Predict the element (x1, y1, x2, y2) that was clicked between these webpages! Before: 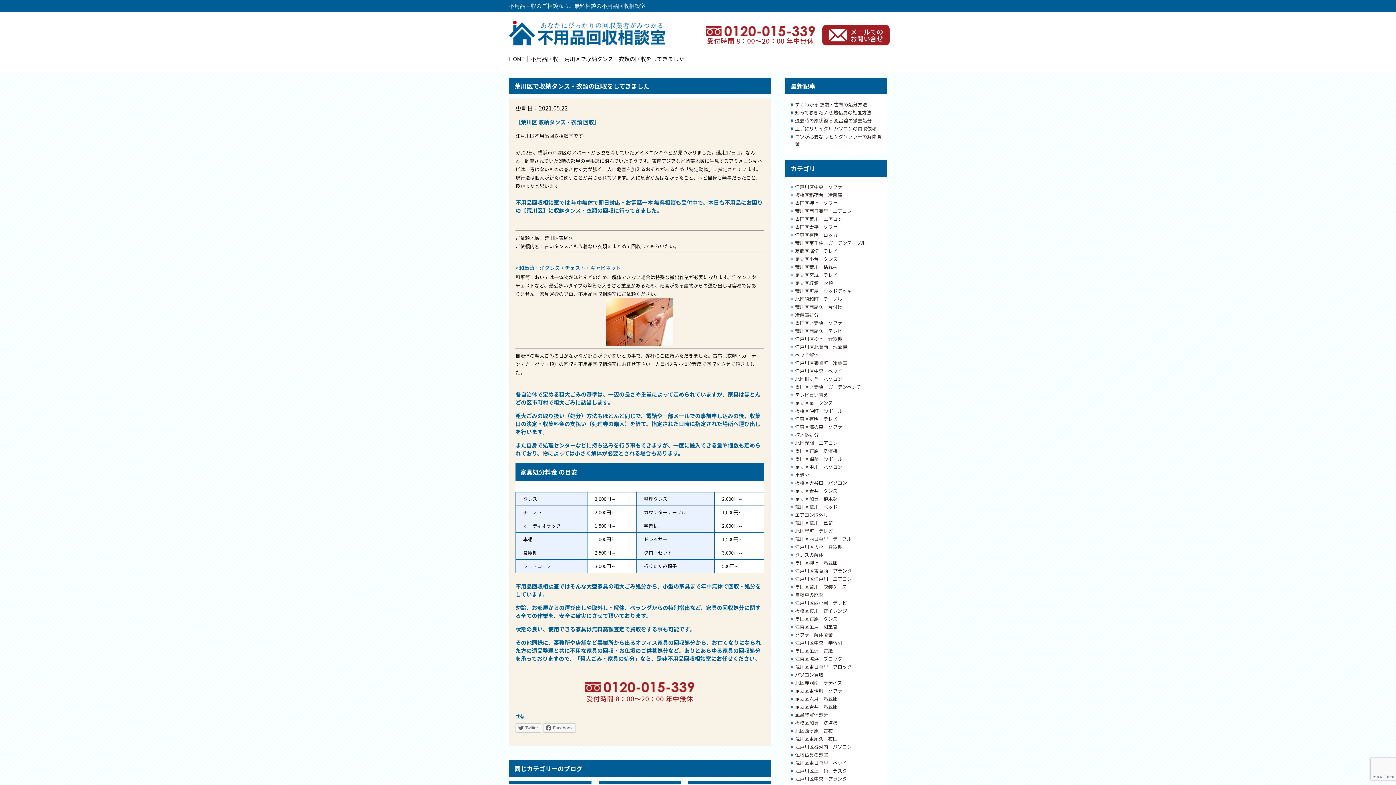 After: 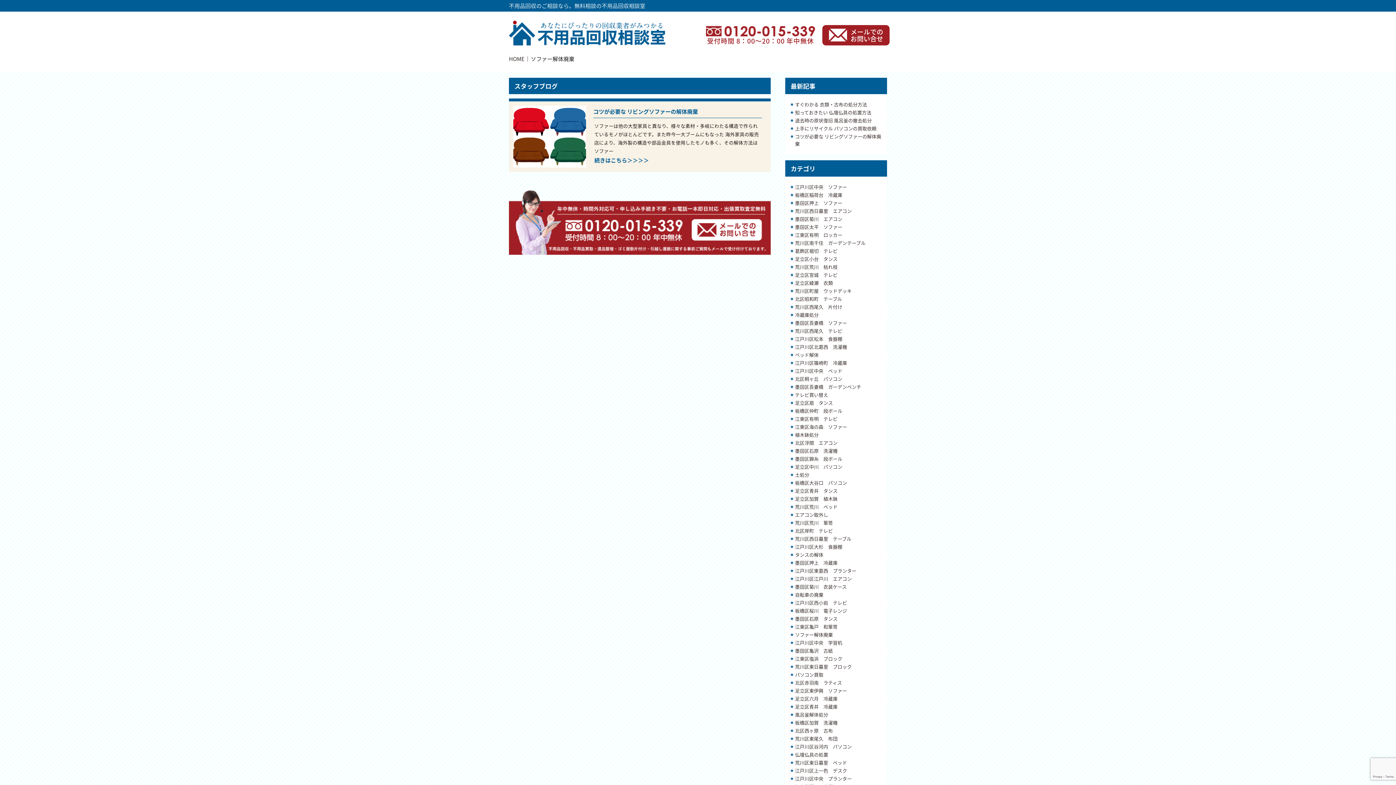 Action: label: ソファー解体廃棄 bbox: (795, 631, 833, 638)